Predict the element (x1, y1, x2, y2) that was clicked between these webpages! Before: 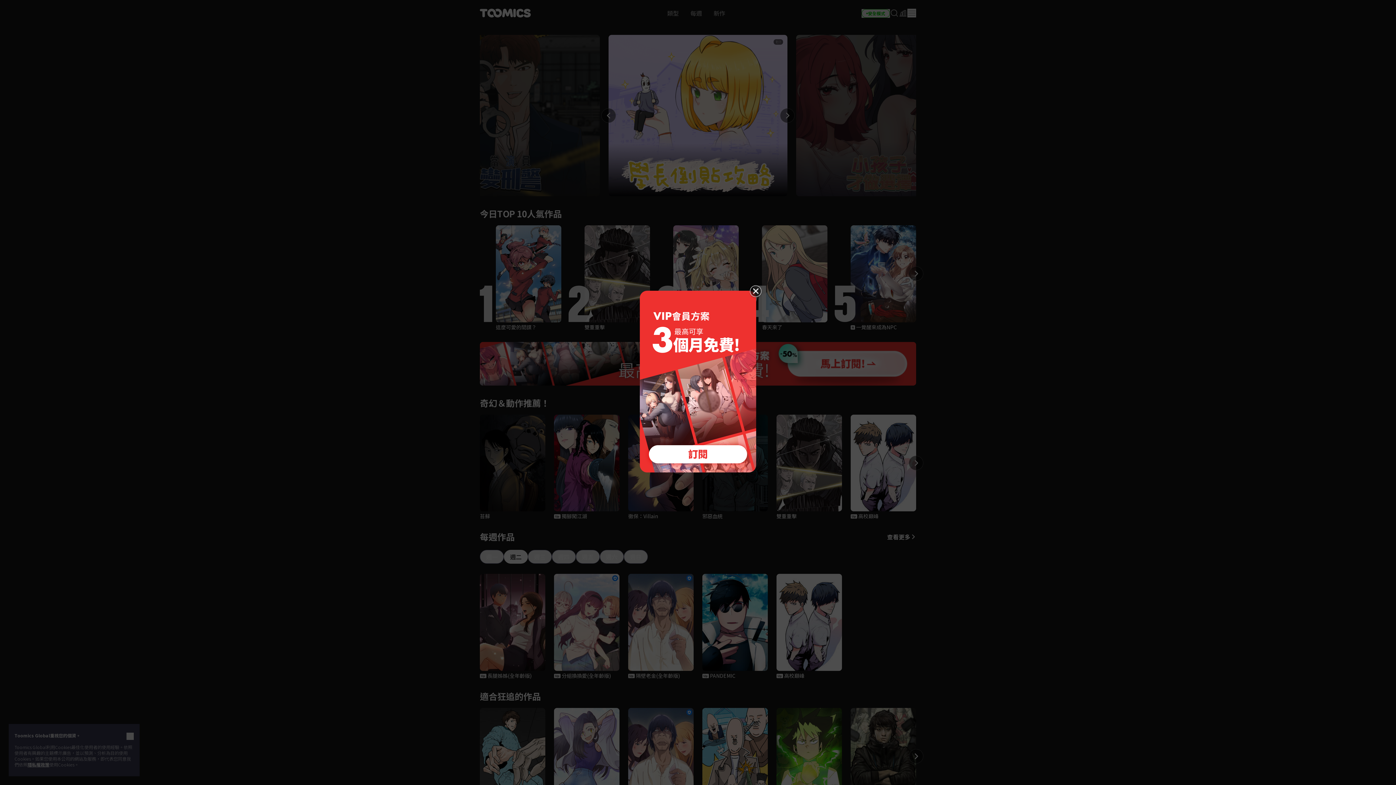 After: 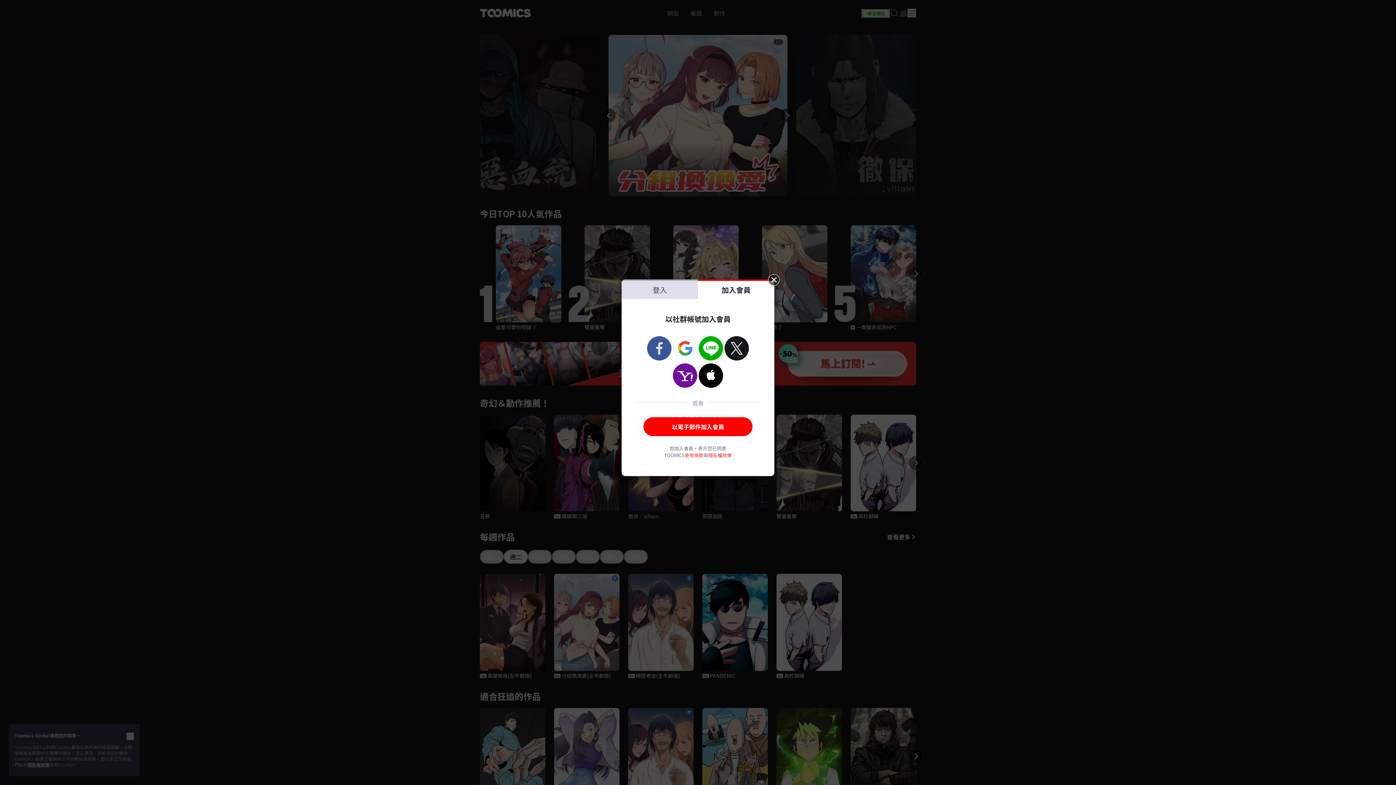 Action: bbox: (640, 377, 756, 384)